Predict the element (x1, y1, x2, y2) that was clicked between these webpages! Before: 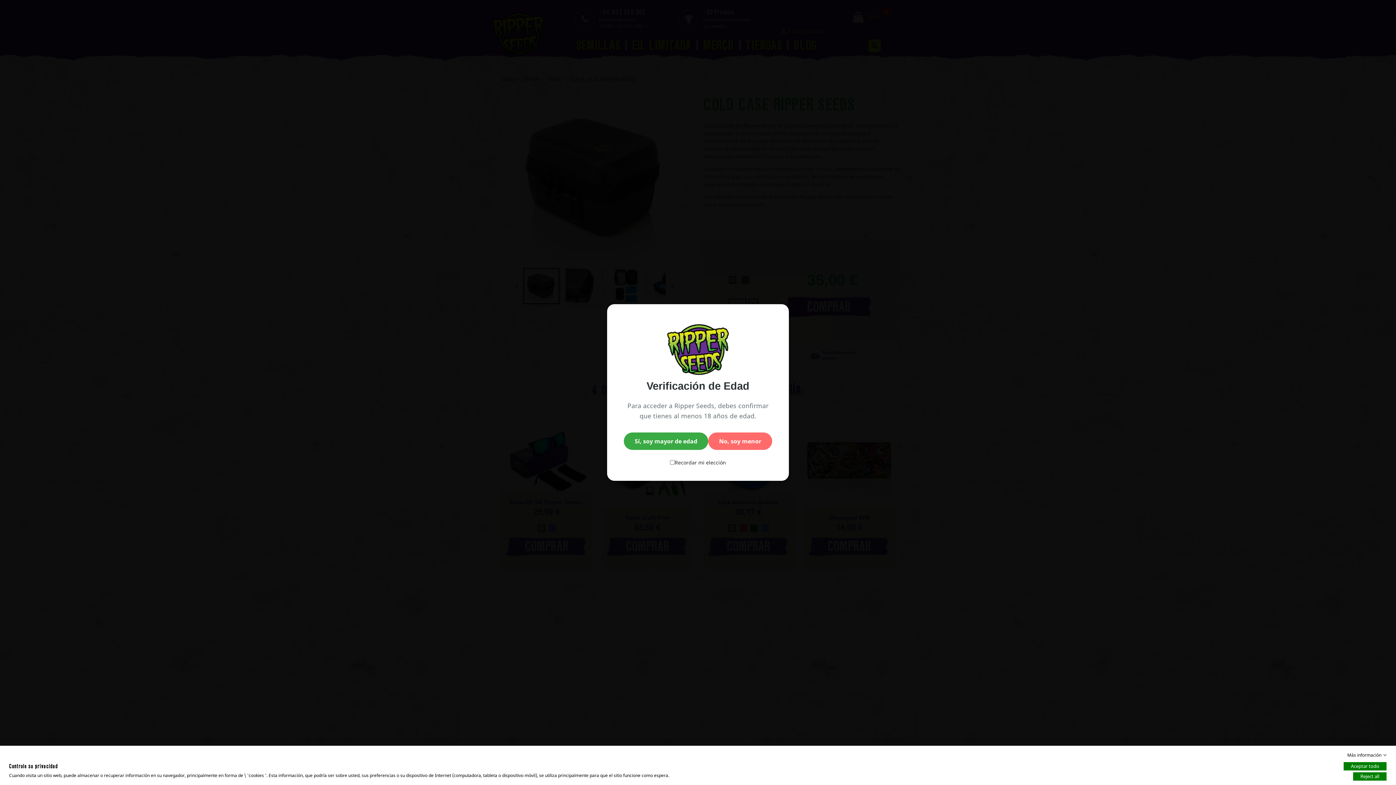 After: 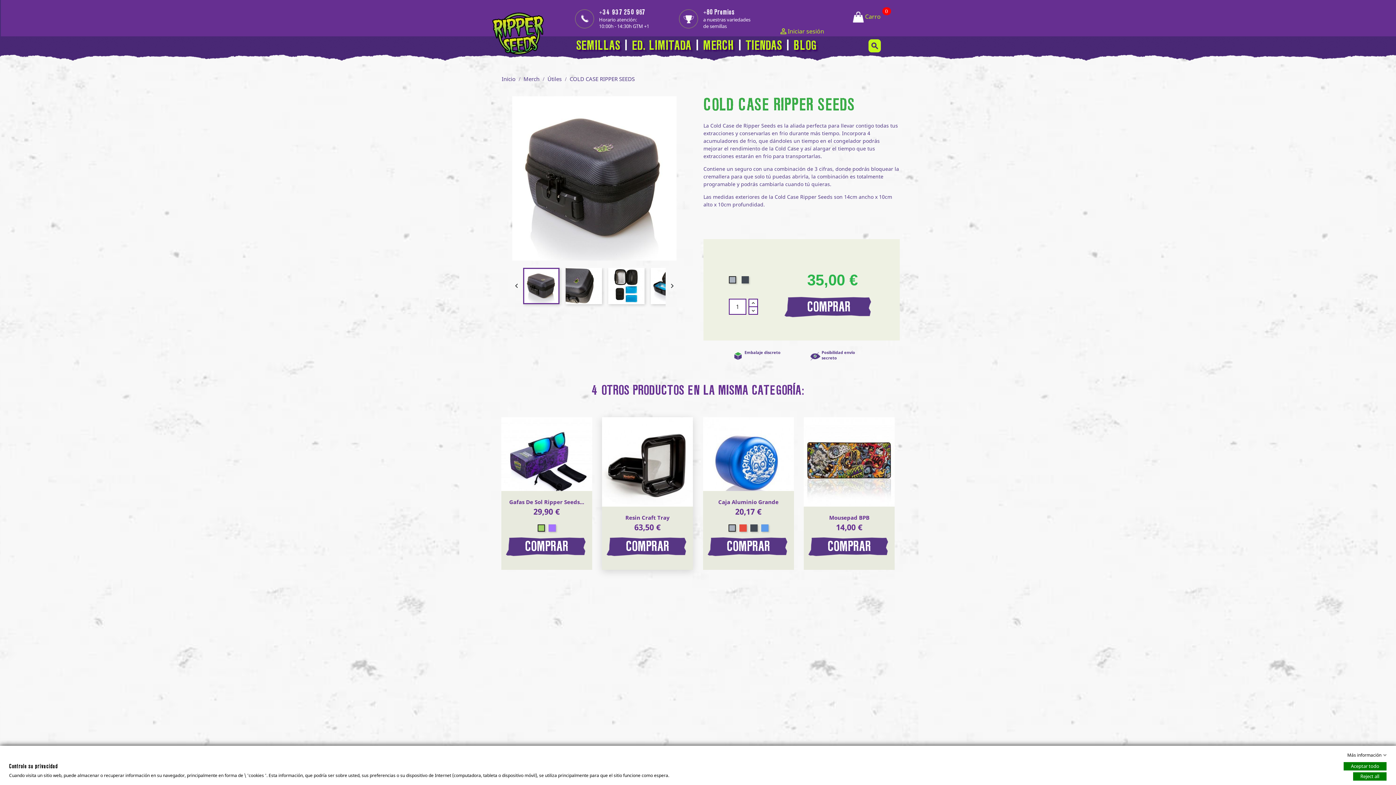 Action: label: Sí, soy mayor de edad bbox: (624, 432, 708, 450)